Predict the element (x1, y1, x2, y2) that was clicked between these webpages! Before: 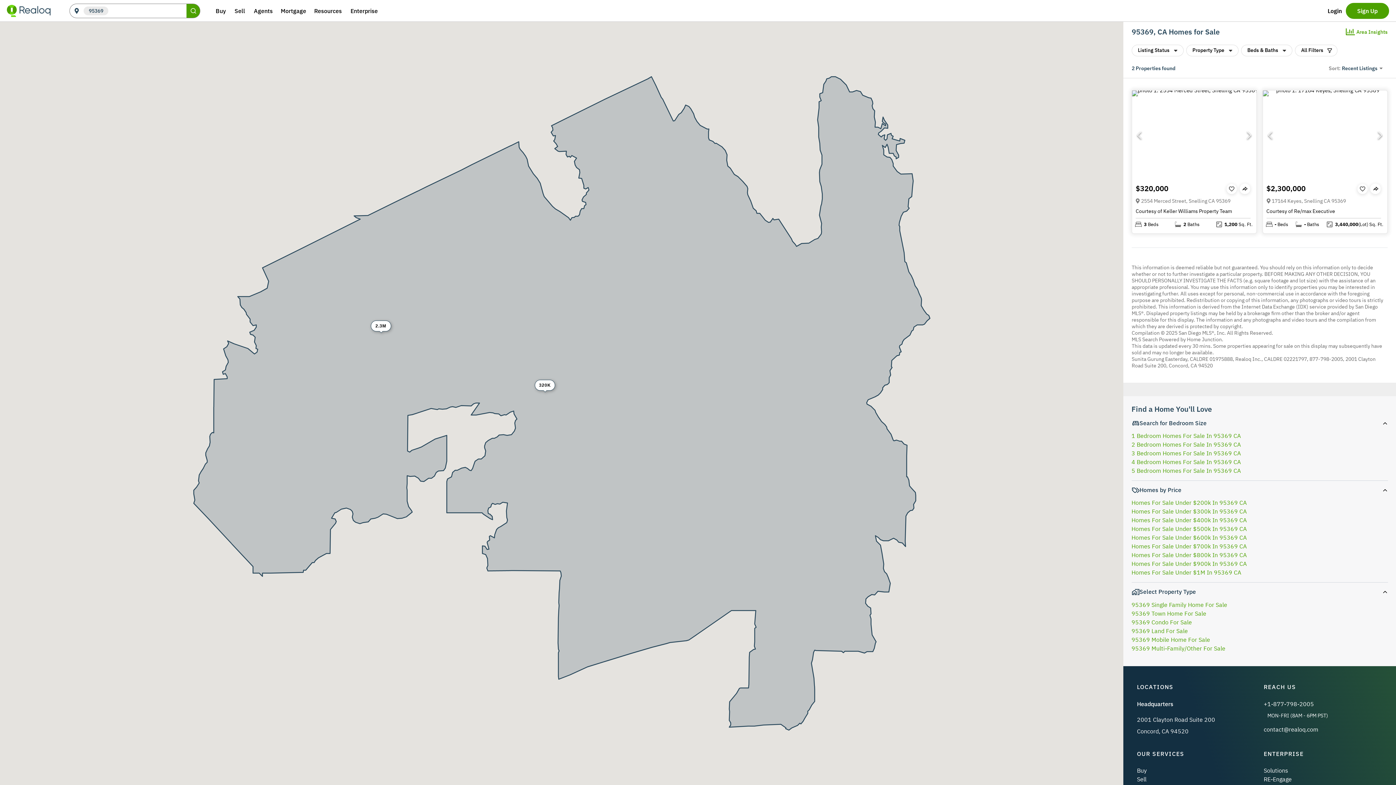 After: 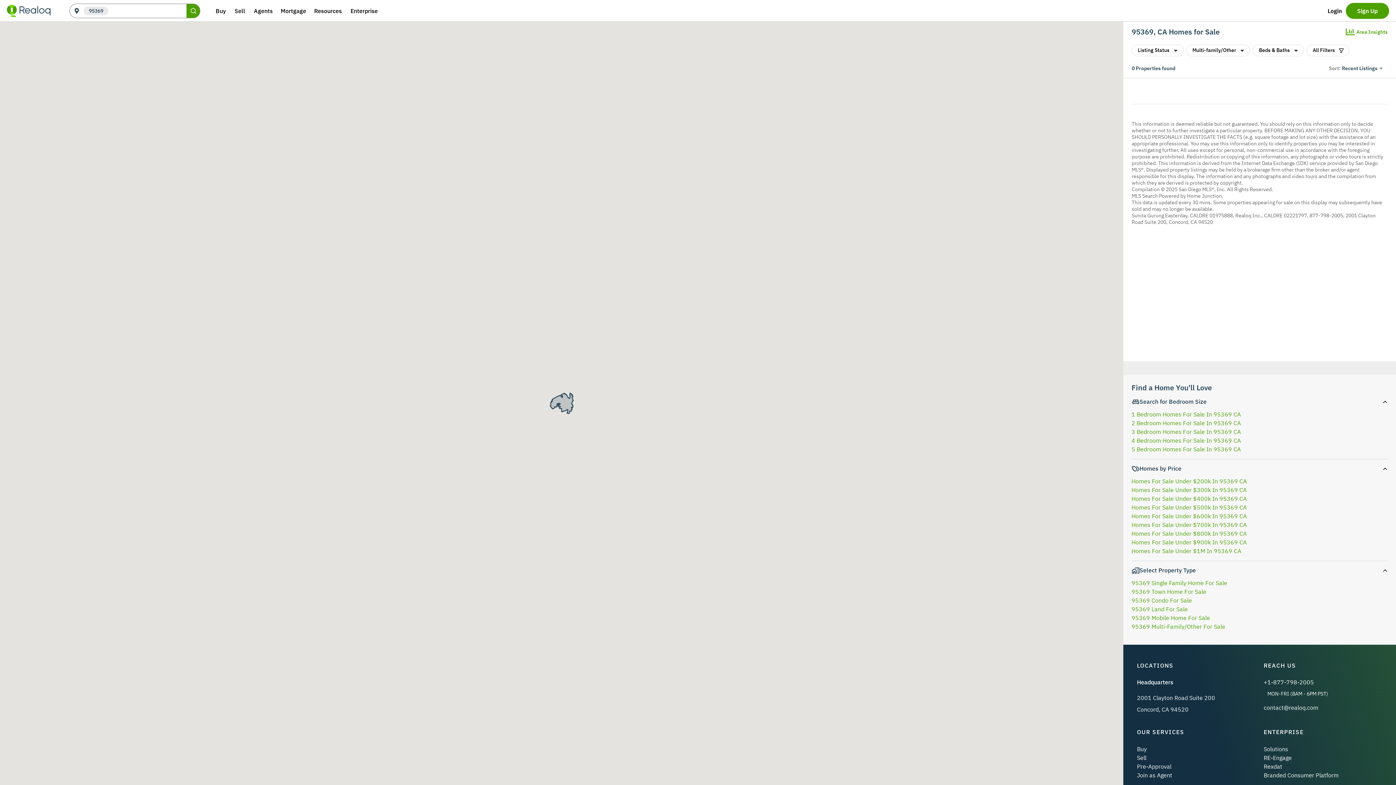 Action: bbox: (1131, 644, 1225, 652) label: 95369 Multi-Family/Other For Sale